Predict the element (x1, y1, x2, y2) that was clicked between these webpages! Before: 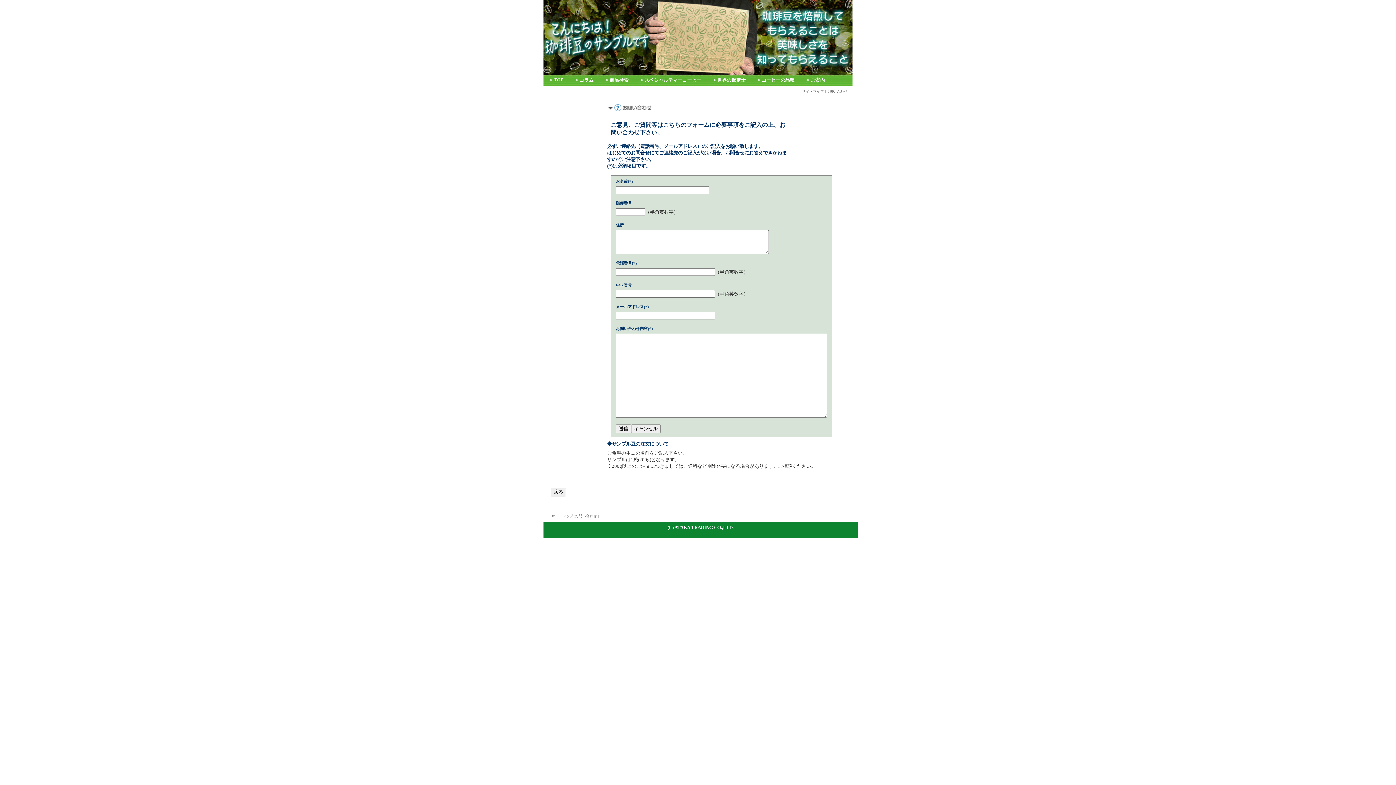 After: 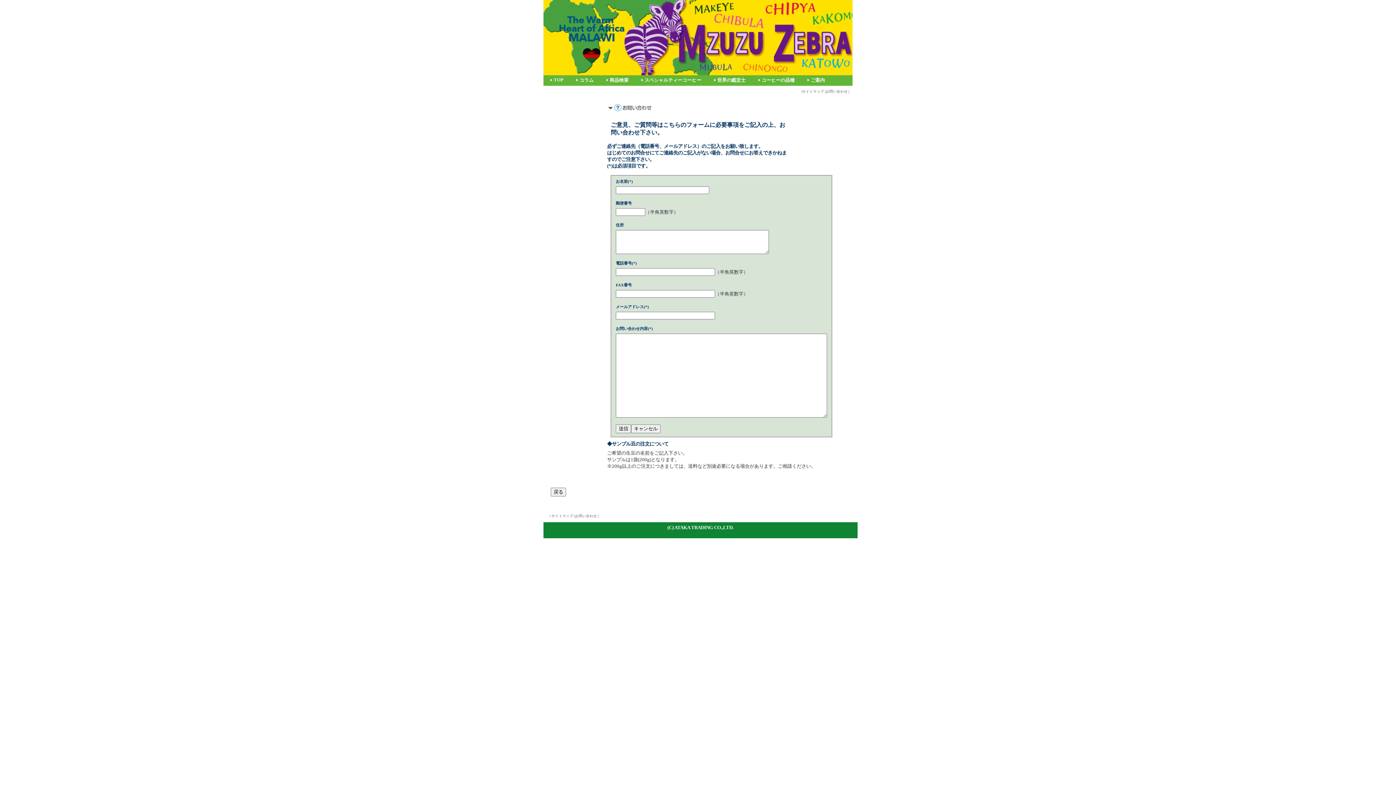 Action: label: お問い合わせ bbox: (826, 89, 847, 93)